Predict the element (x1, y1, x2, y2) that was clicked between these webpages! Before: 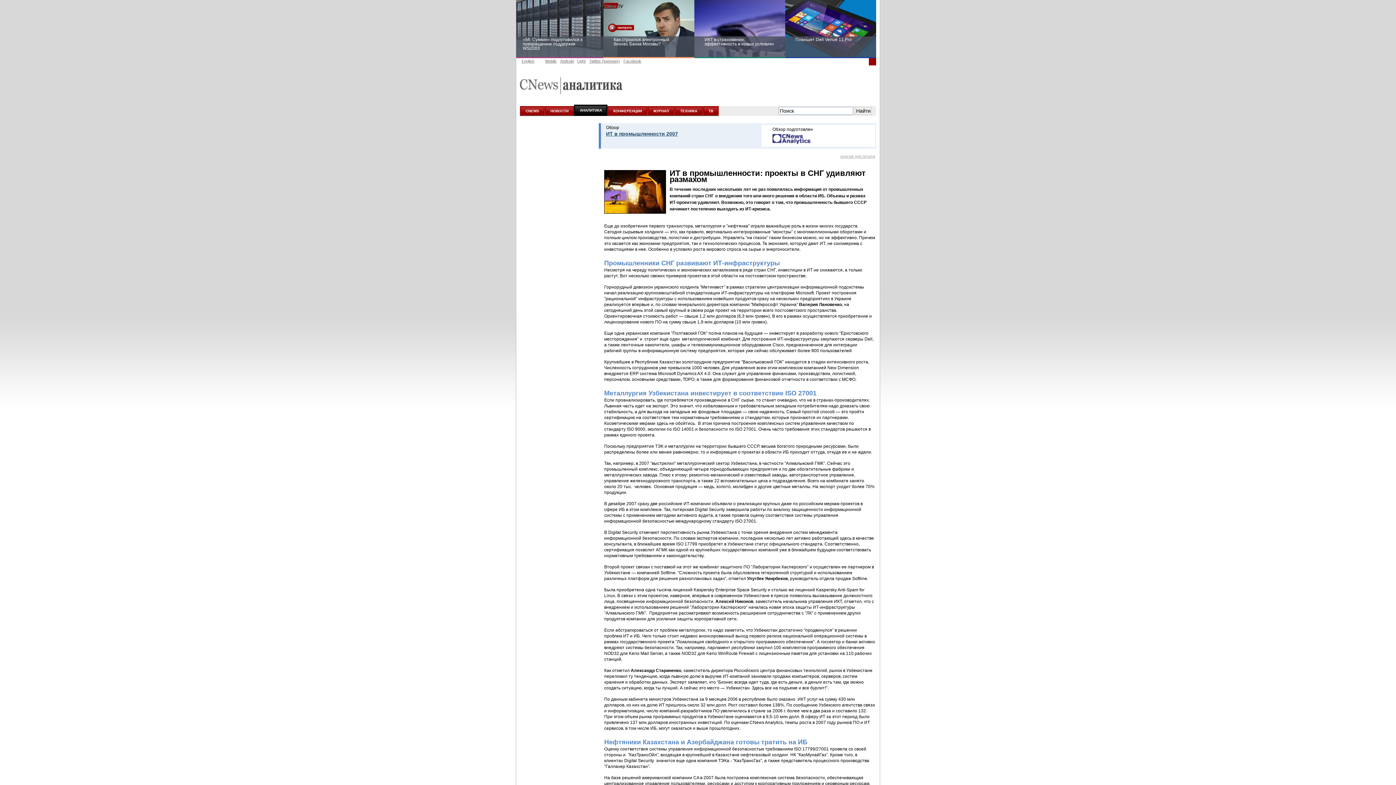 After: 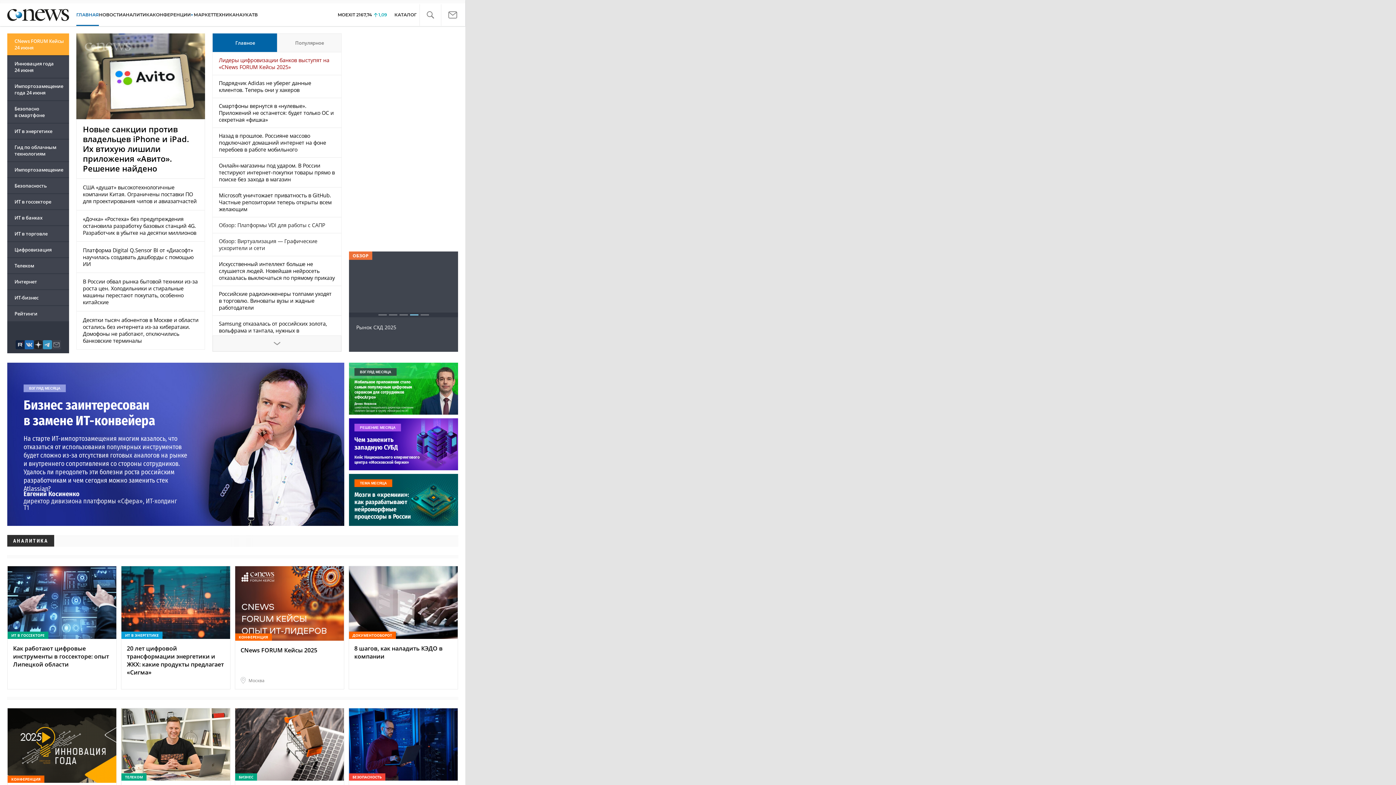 Action: bbox: (545, 58, 556, 63) label: Mobile